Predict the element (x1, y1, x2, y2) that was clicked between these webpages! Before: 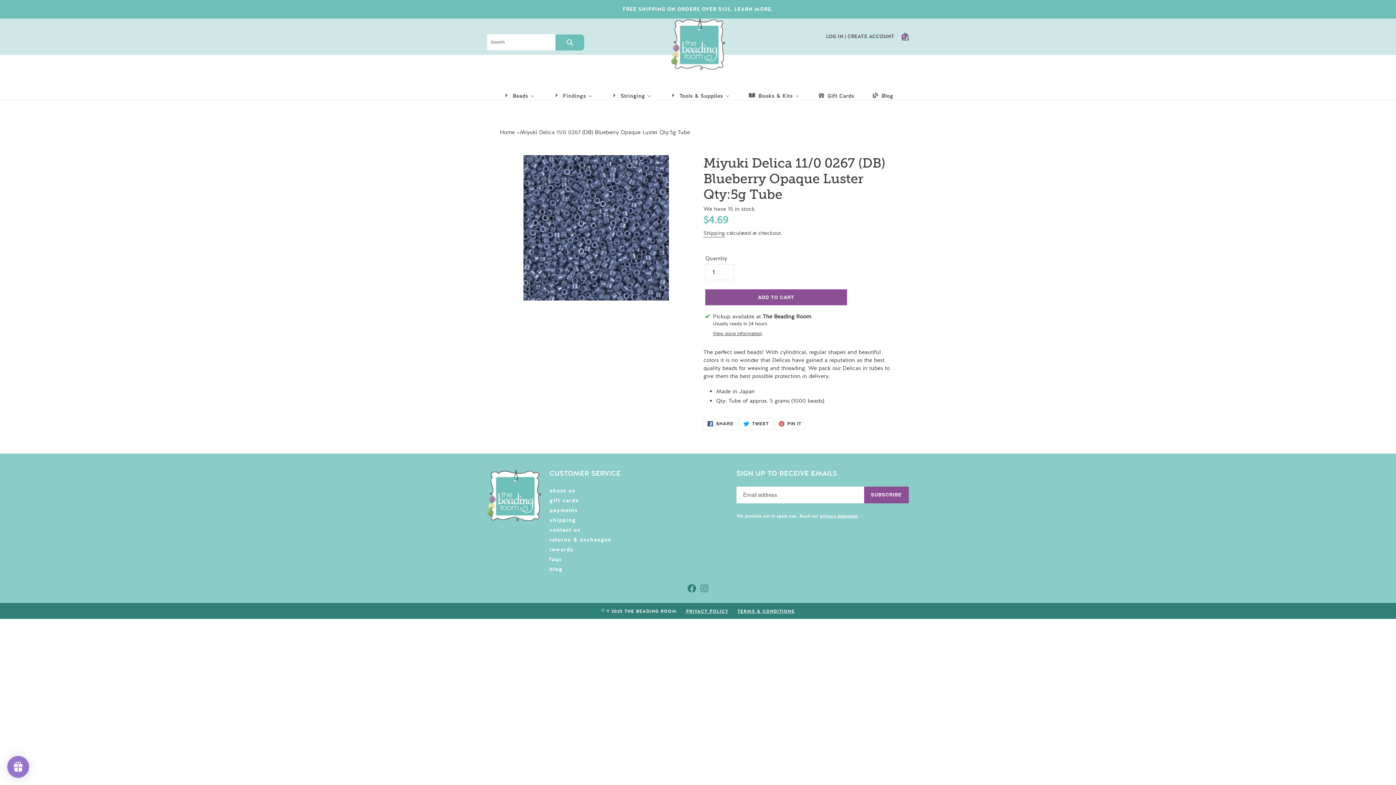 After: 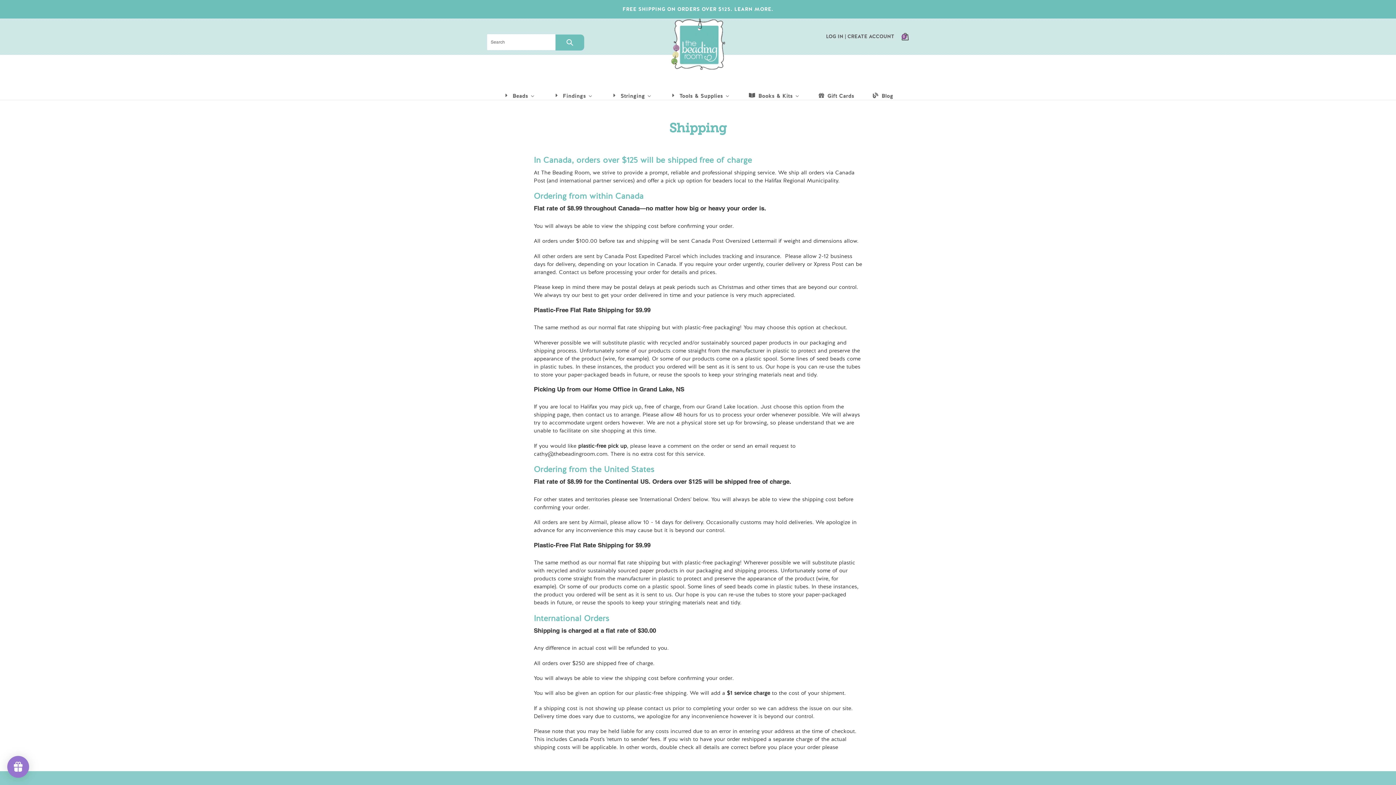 Action: label: shipping bbox: (549, 516, 576, 523)